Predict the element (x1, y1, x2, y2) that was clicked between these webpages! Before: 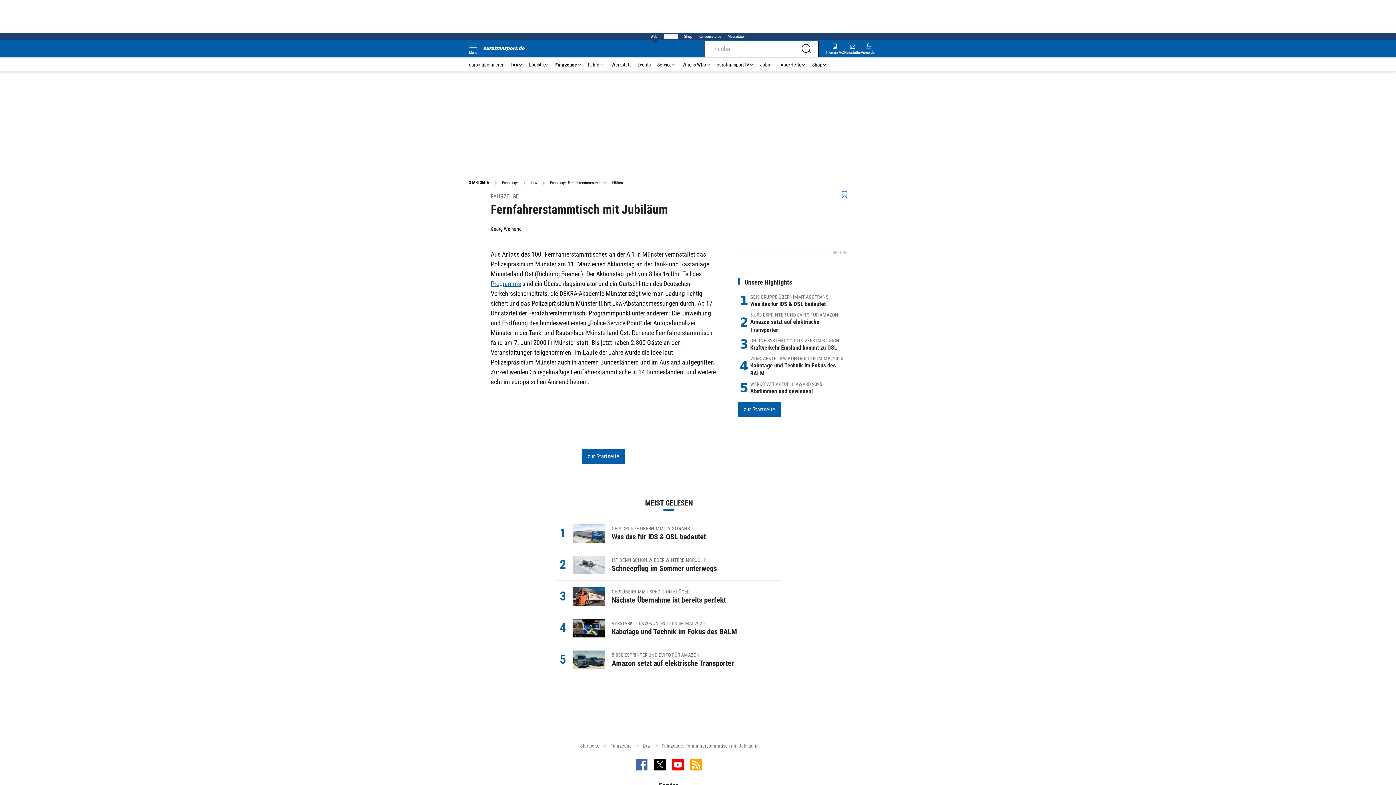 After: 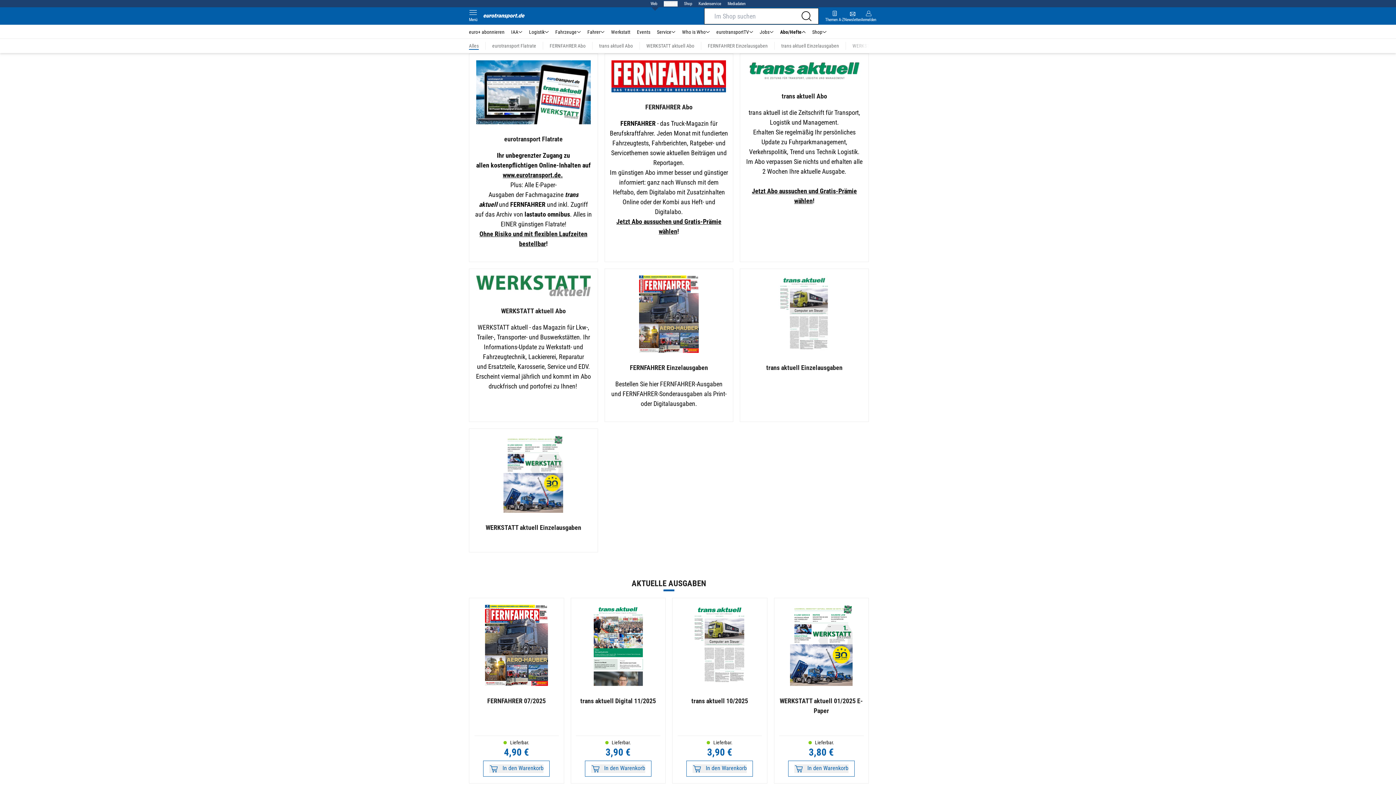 Action: label: Abo/Hefte bbox: (777, 61, 809, 68)